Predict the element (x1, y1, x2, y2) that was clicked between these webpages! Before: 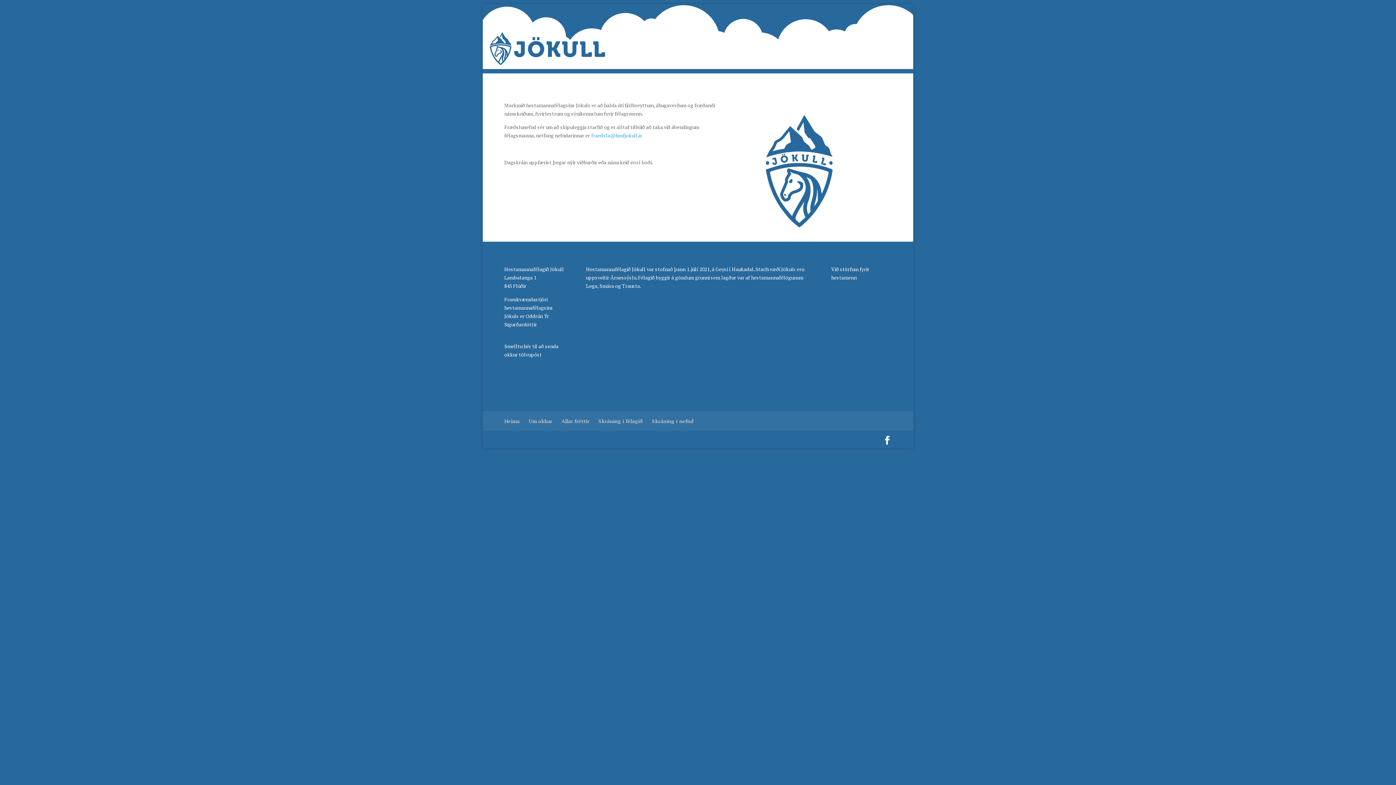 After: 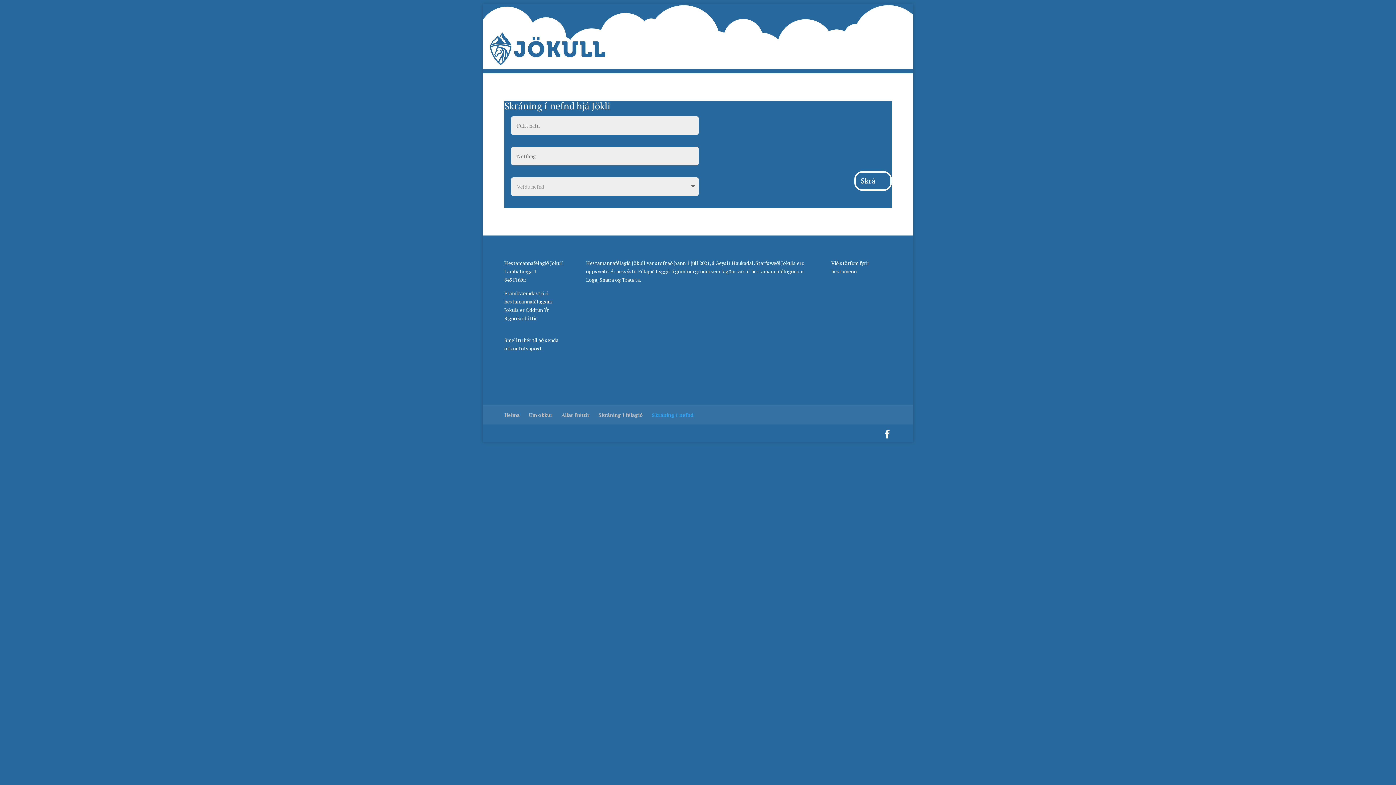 Action: label: Skráning í nefnd bbox: (652, 417, 693, 424)